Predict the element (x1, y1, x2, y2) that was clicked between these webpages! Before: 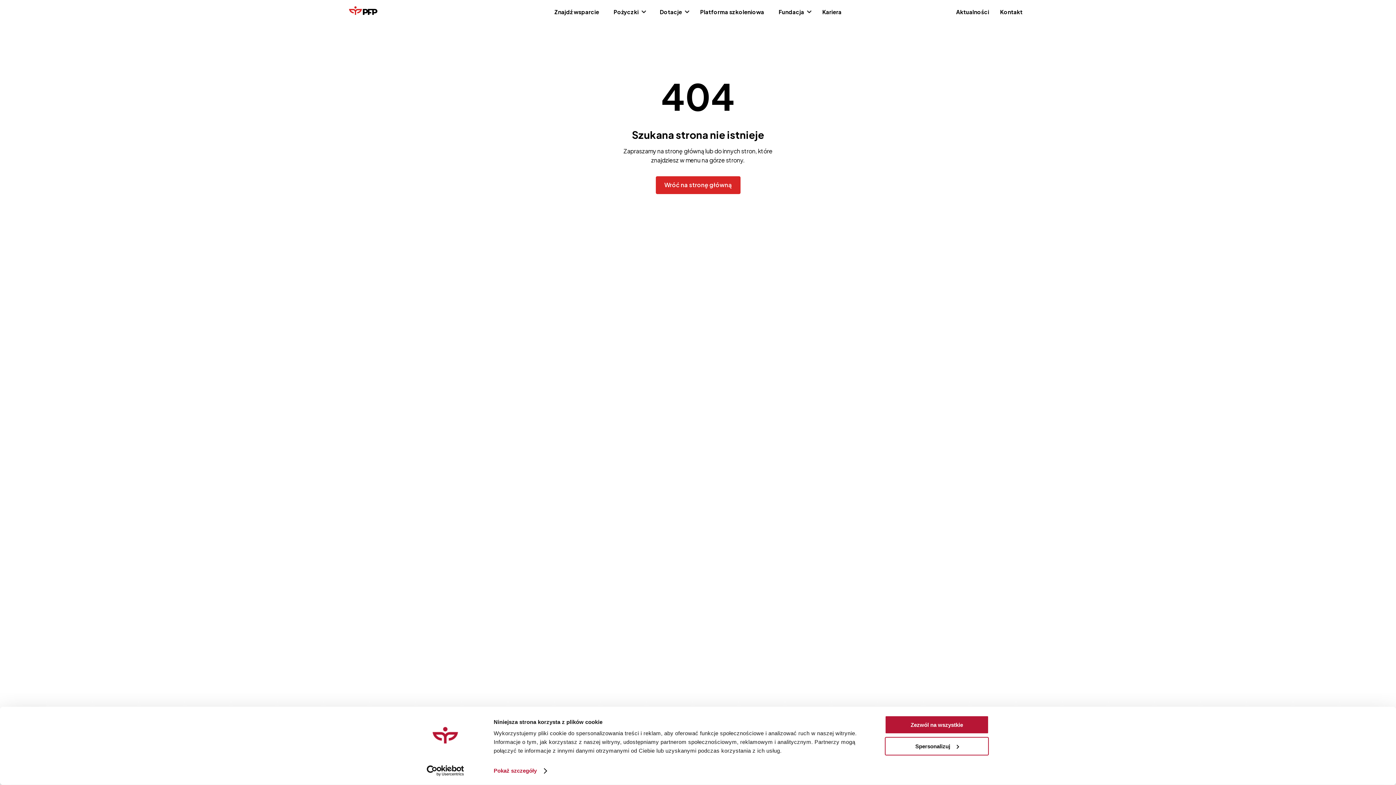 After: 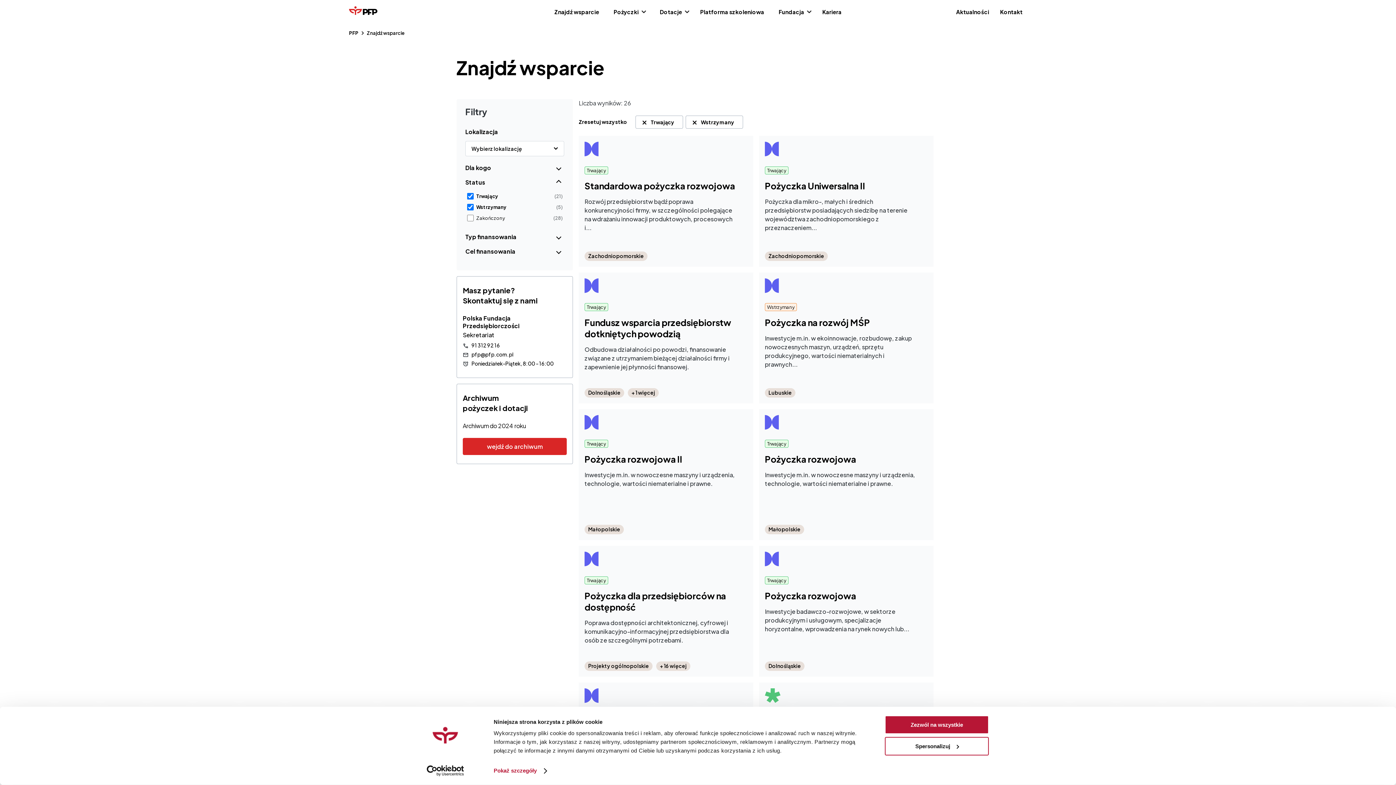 Action: bbox: (550, 5, 603, 18) label: Znajdź wsparcie